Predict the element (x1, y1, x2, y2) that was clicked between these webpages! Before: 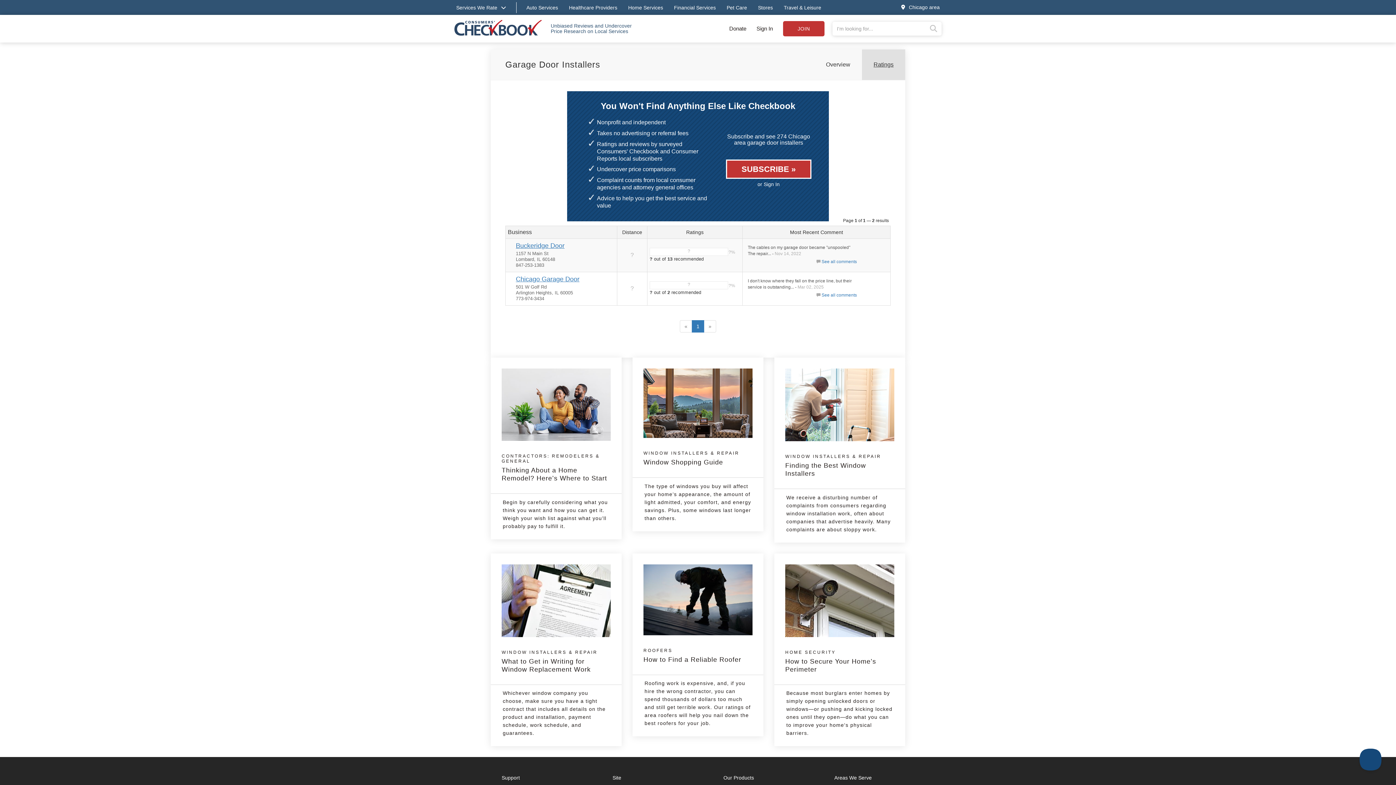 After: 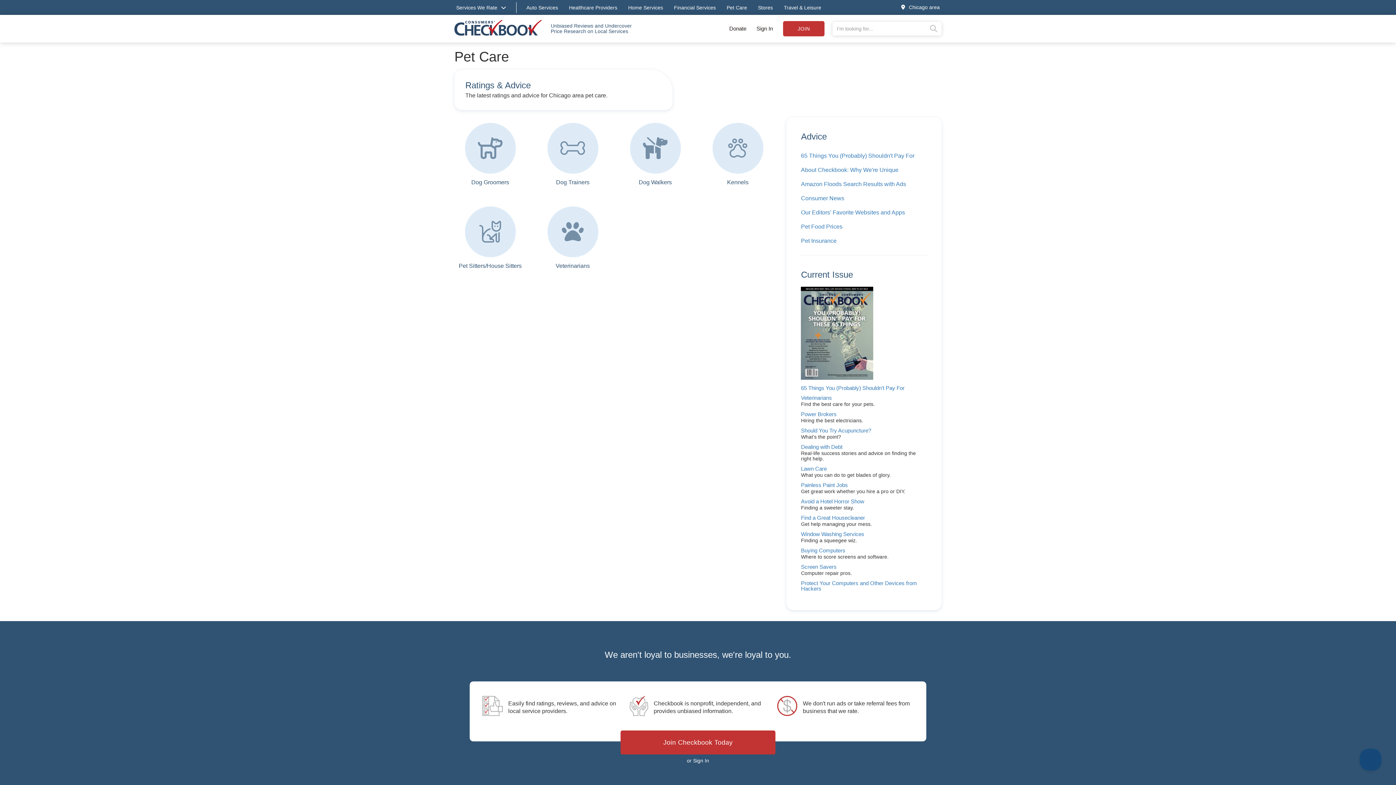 Action: label: Pet Care bbox: (722, 0, 752, 14)